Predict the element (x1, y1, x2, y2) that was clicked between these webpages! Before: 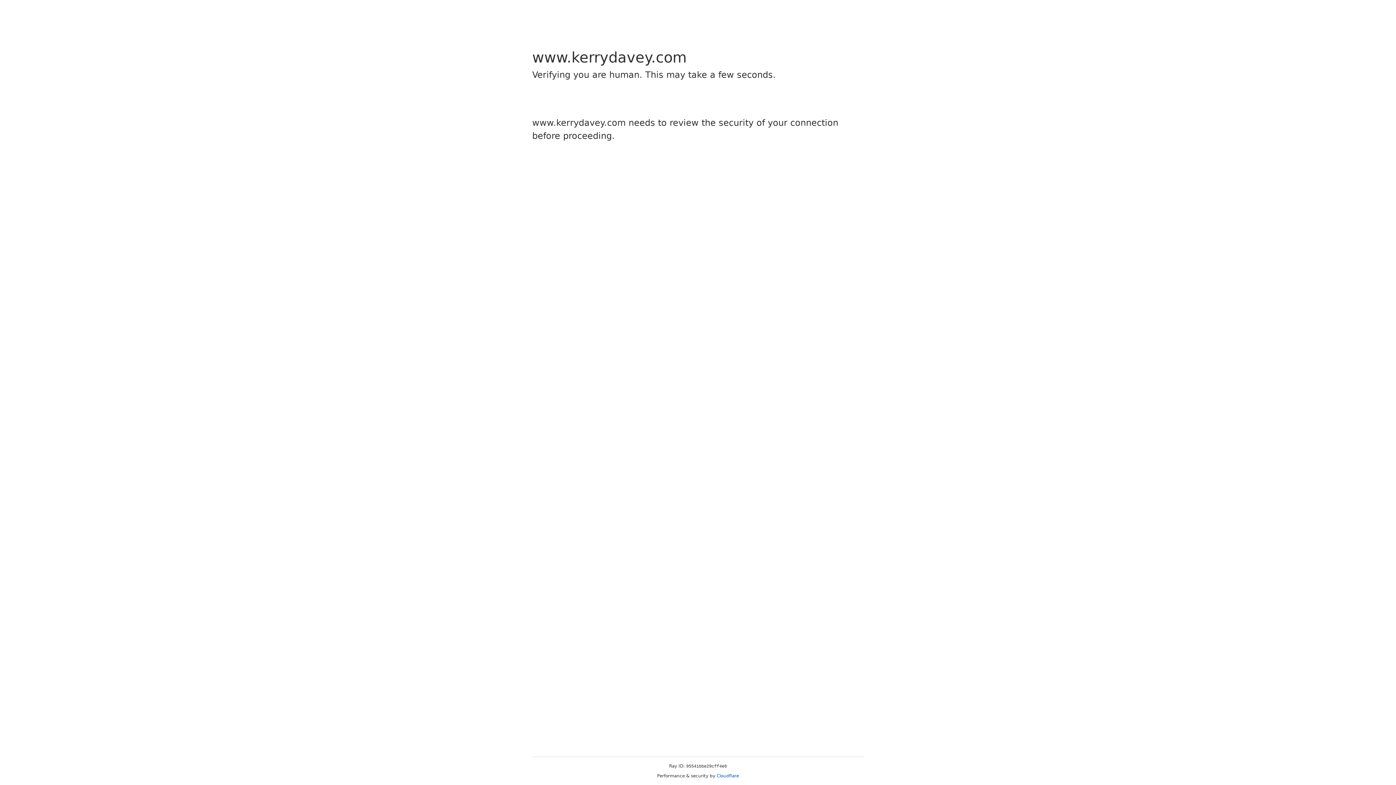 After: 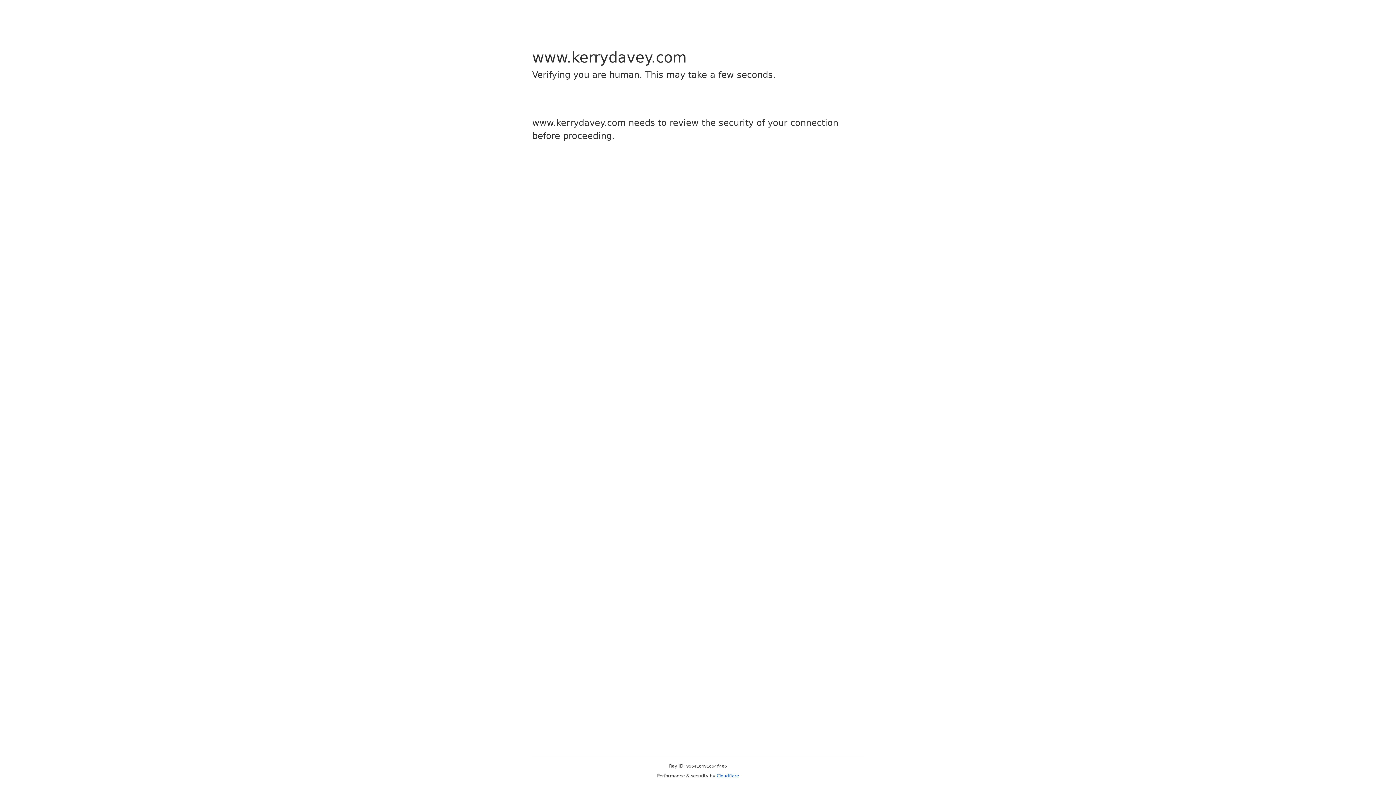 Action: label: Cloudflare bbox: (716, 773, 739, 778)